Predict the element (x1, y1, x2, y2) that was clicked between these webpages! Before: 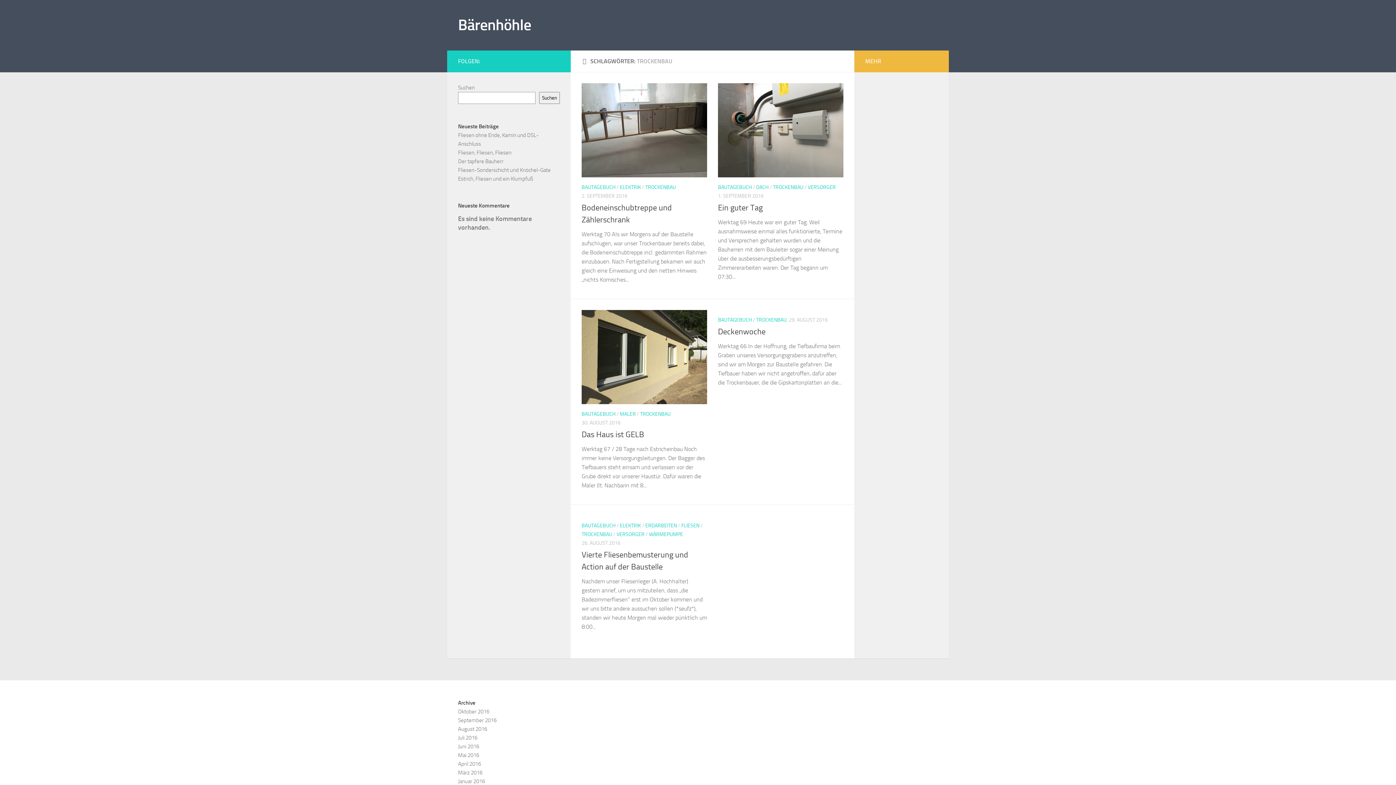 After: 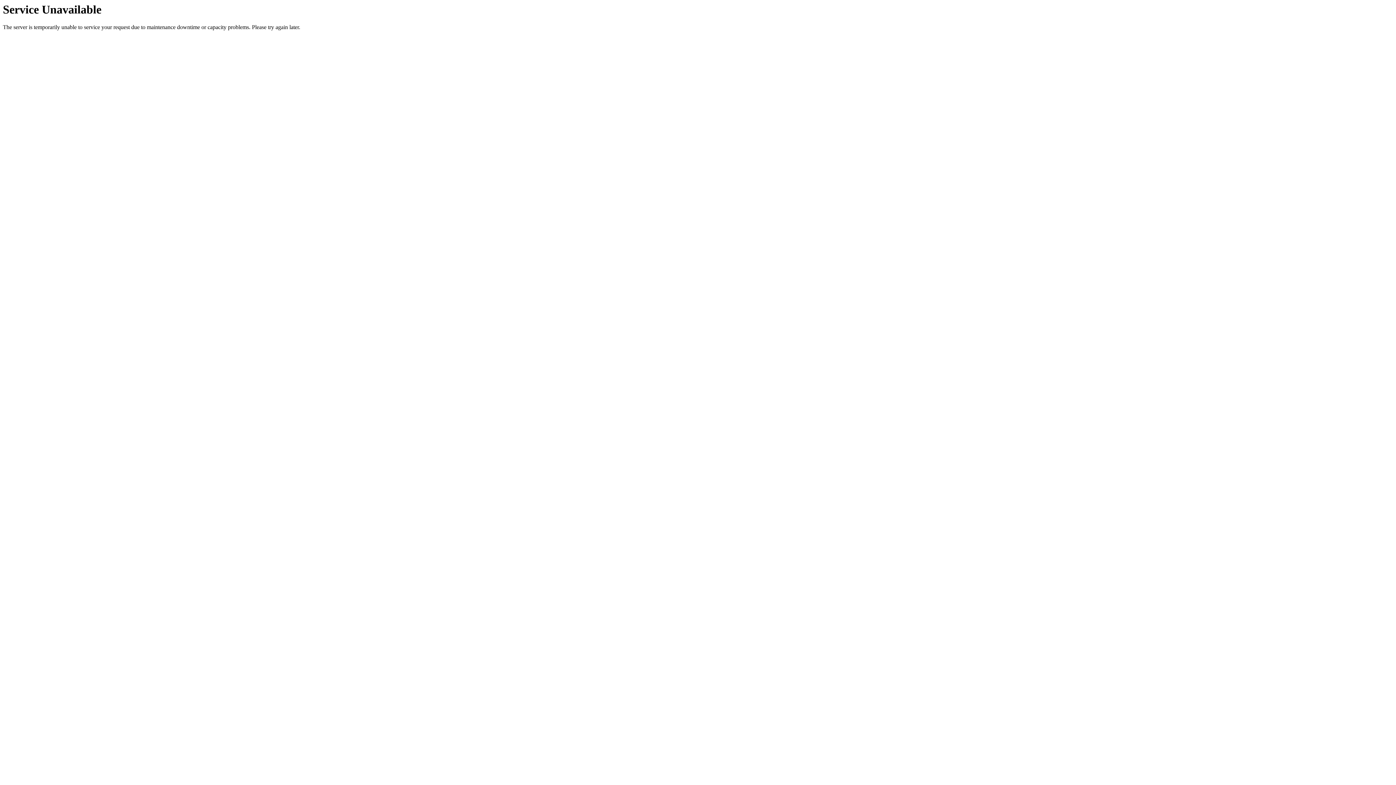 Action: bbox: (581, 531, 612, 537) label: TROCKENBAU